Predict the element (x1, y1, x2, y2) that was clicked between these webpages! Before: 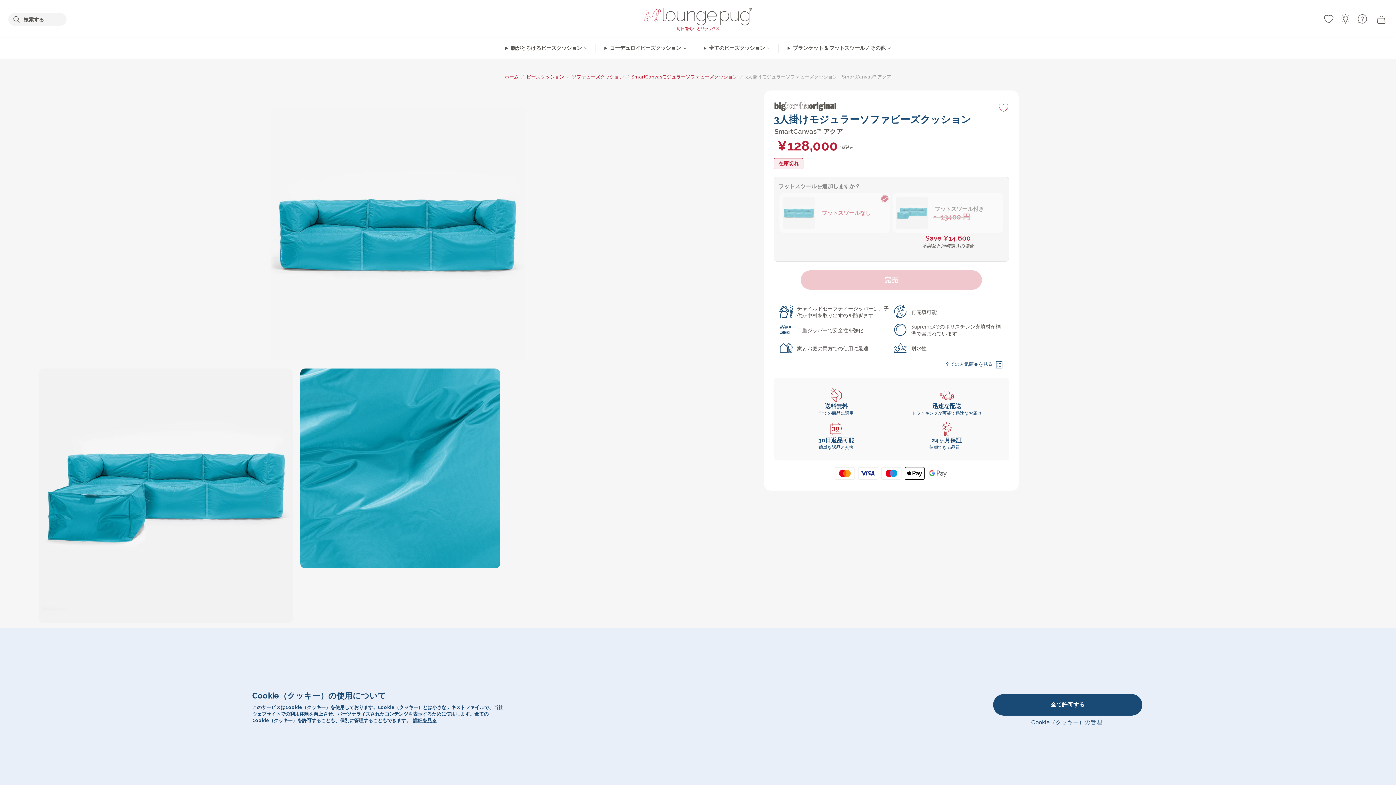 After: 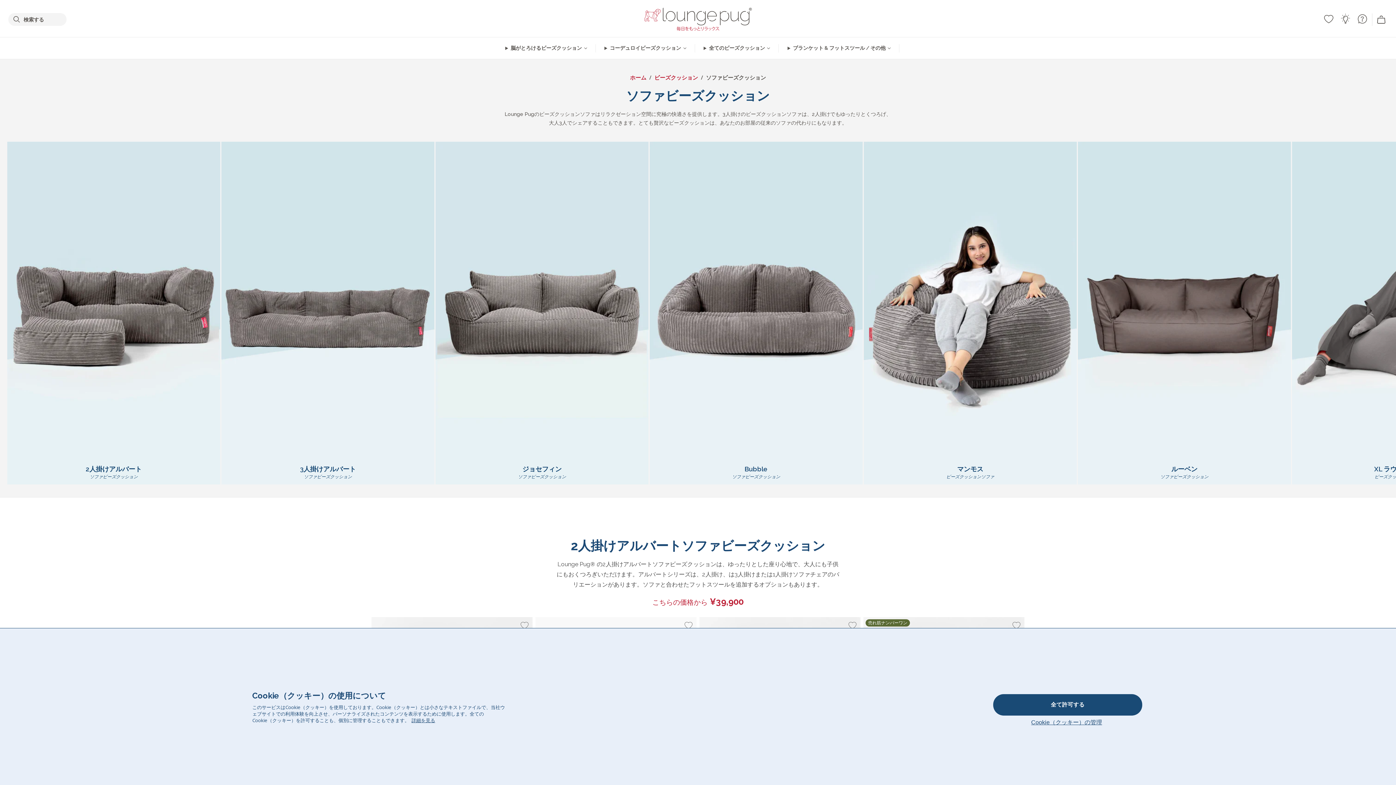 Action: label: ソファビーズクッション bbox: (572, 74, 624, 79)